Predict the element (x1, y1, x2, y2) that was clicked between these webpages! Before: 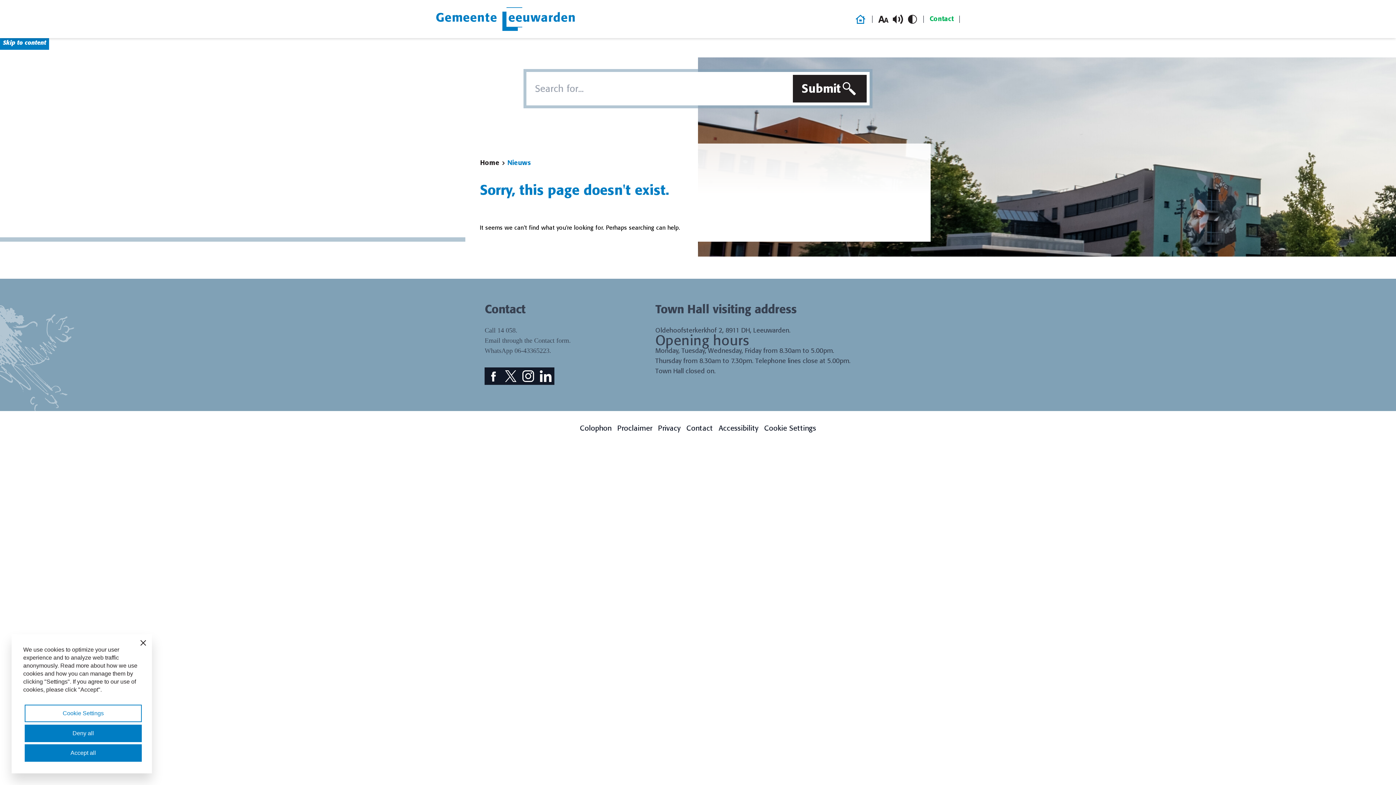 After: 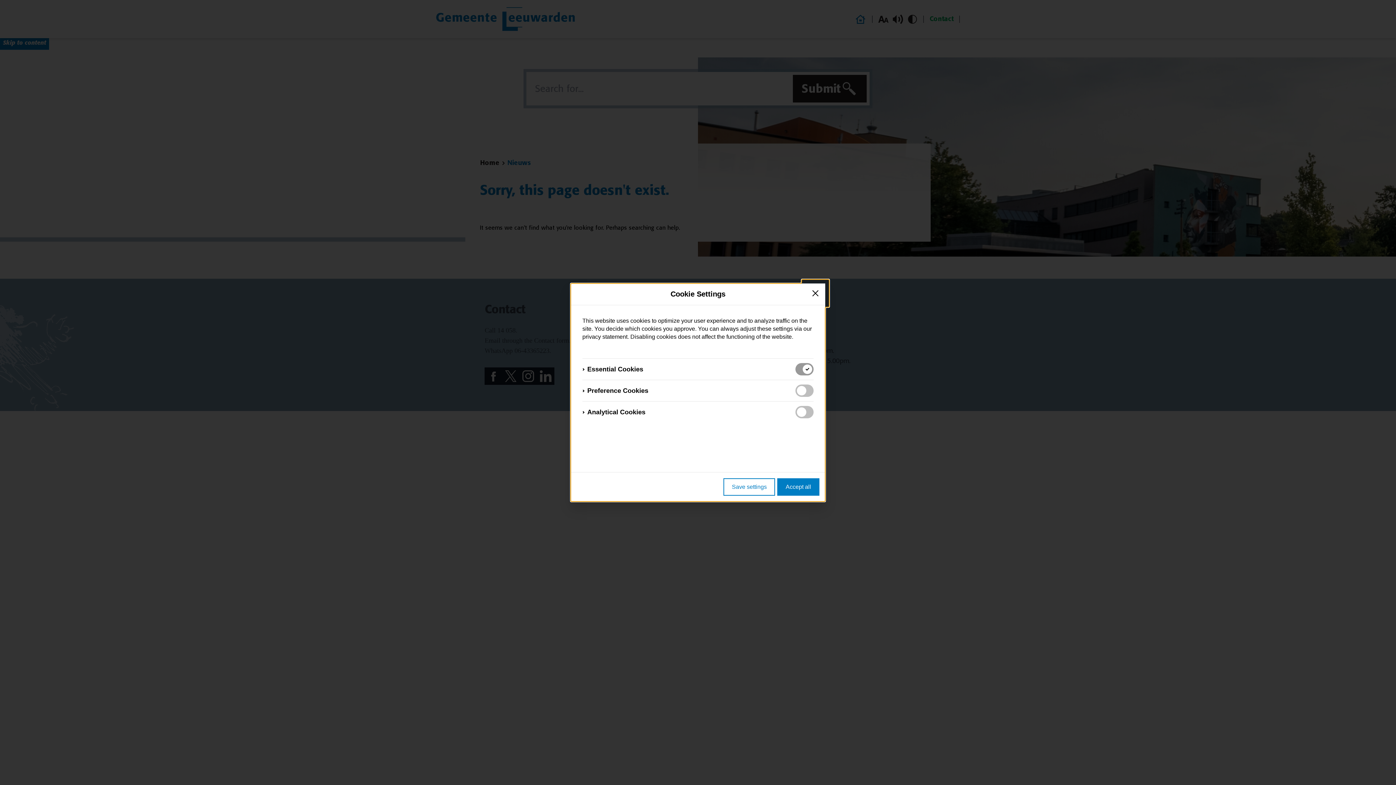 Action: label: Cookie Settings bbox: (764, 424, 816, 432)